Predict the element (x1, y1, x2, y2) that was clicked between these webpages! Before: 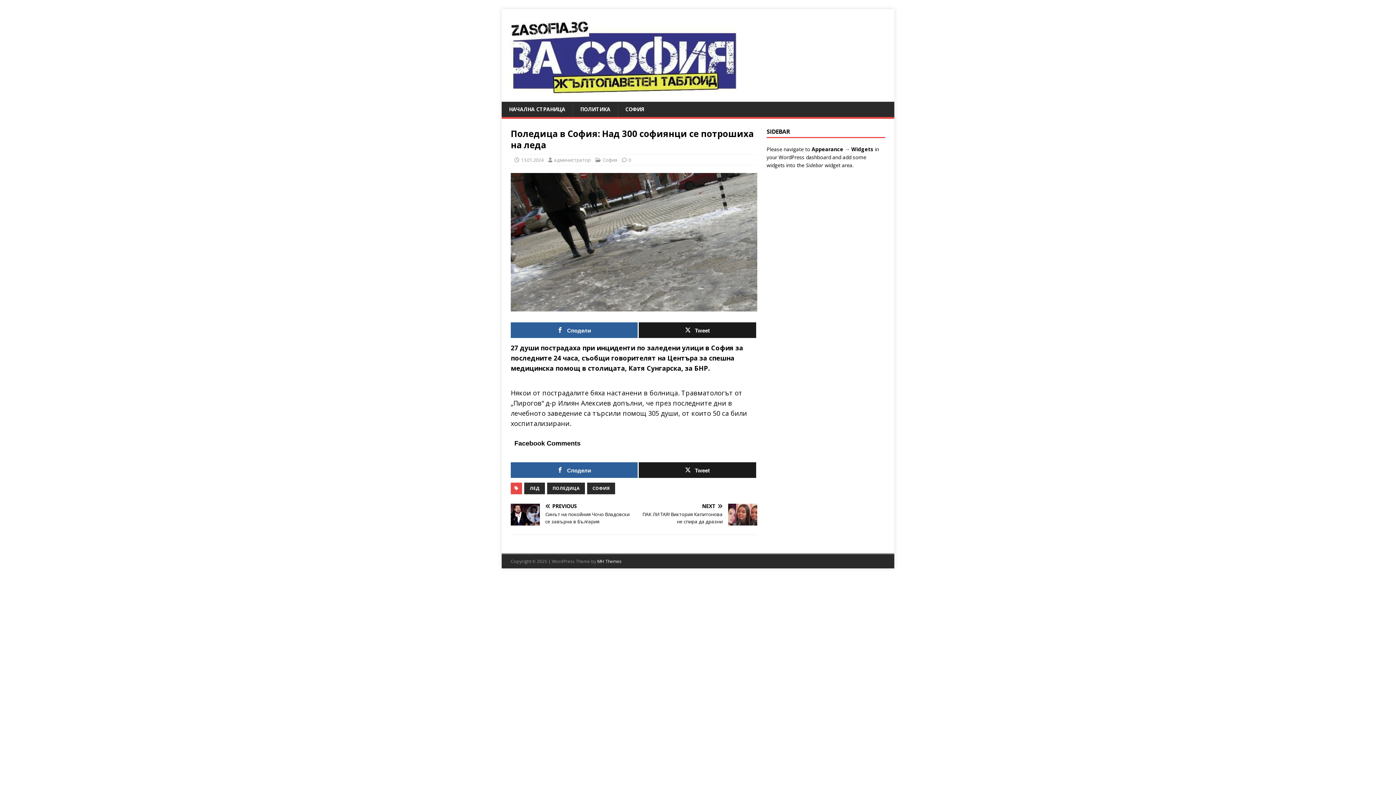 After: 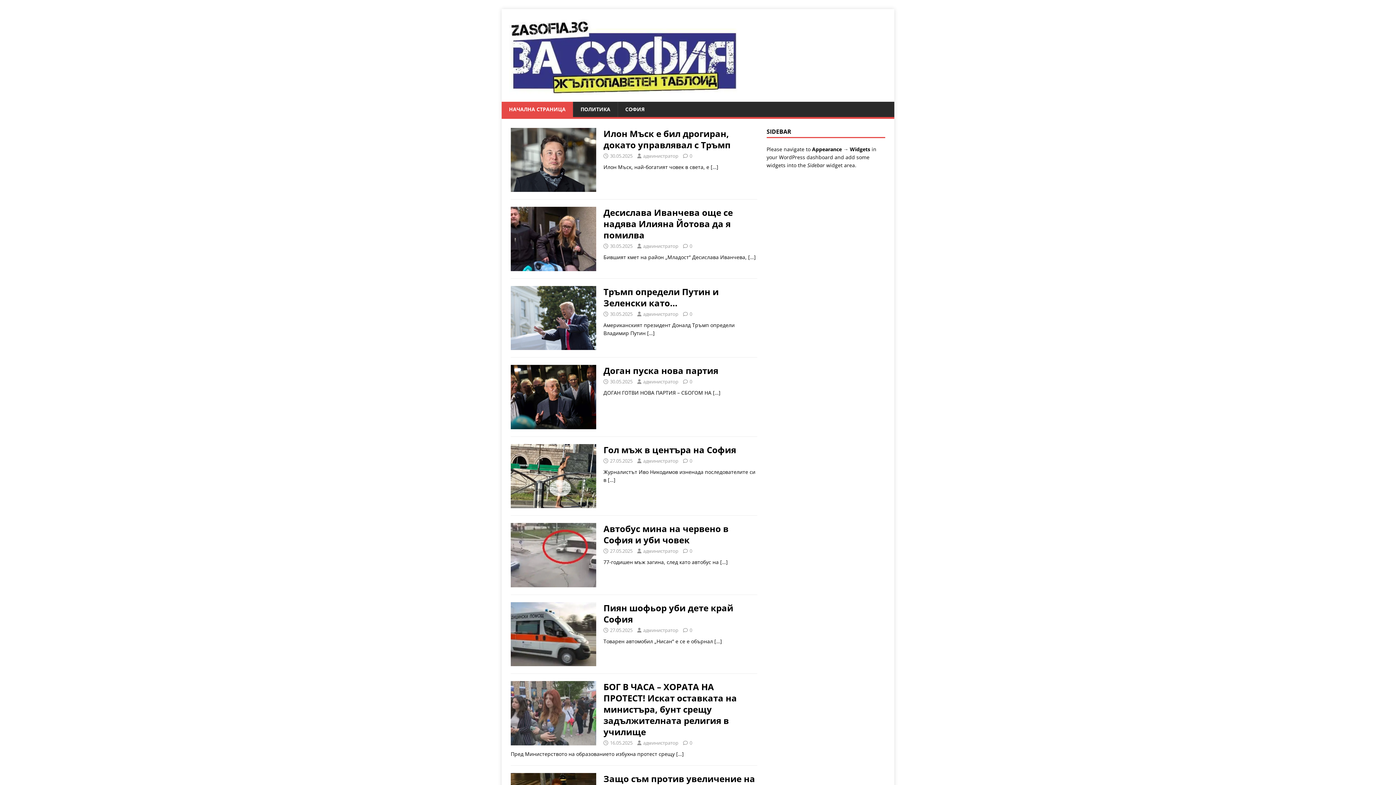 Action: bbox: (509, 86, 737, 93)